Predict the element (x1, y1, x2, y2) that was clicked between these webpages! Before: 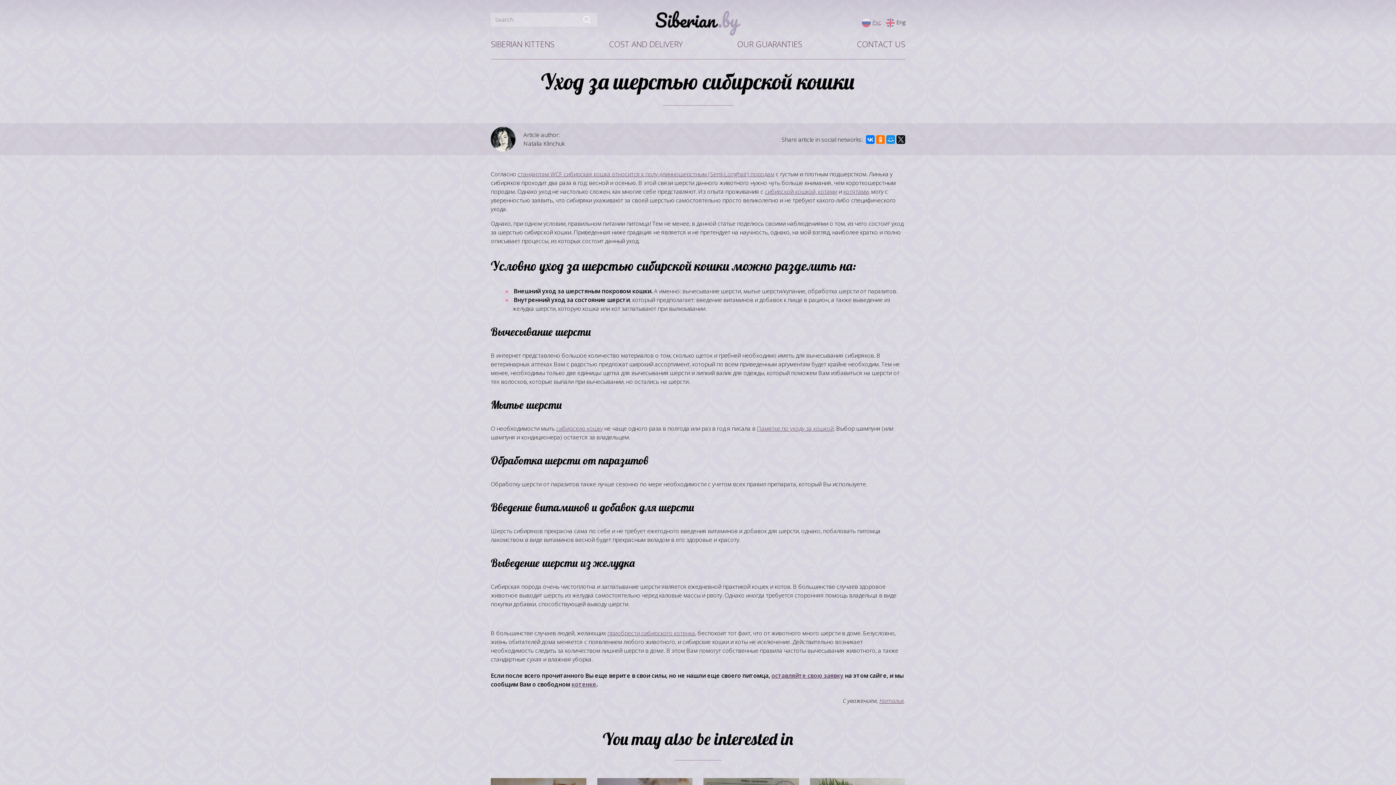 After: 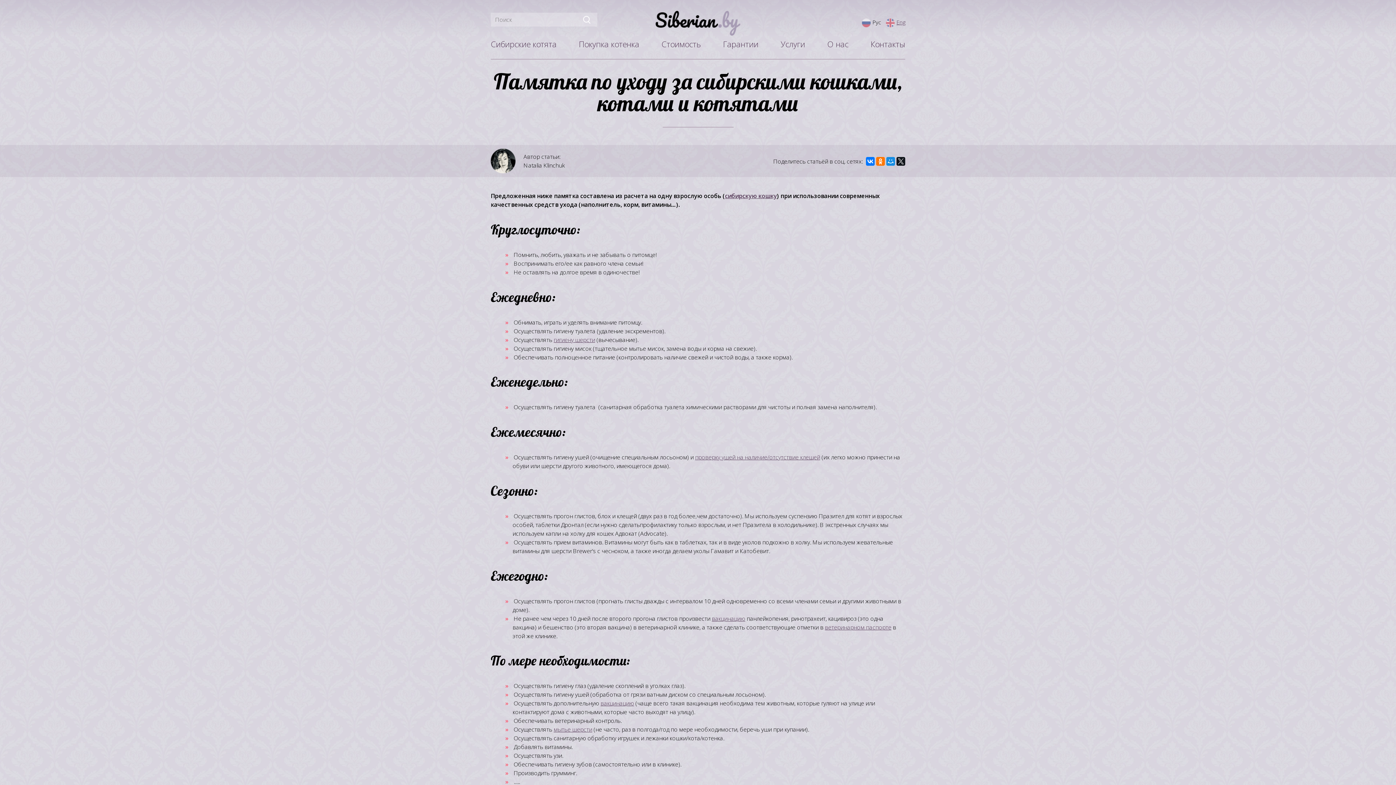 Action: bbox: (757, 424, 833, 432) label: Памятке по уходу за кошкой